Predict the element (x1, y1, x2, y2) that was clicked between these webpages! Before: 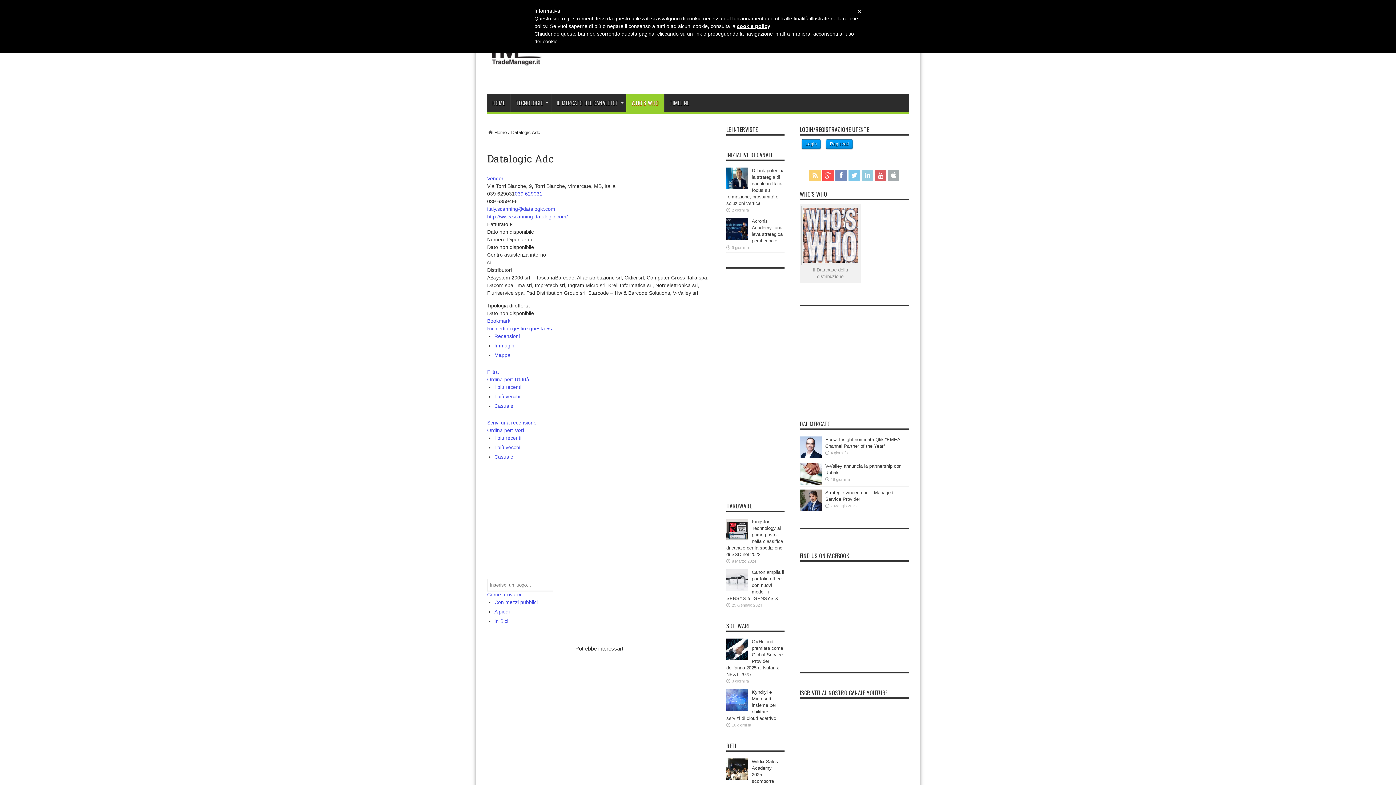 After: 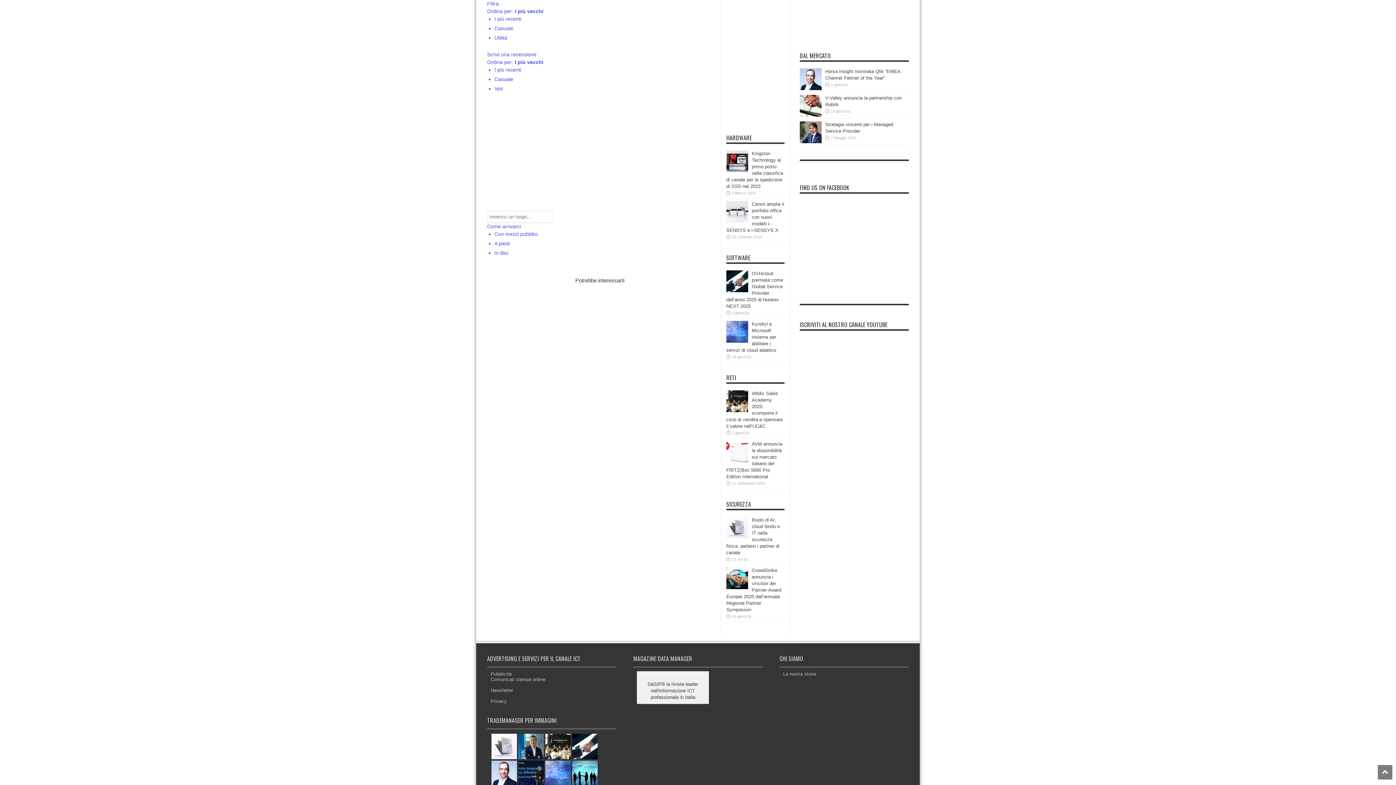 Action: bbox: (494, 393, 520, 399) label: I più vecchi